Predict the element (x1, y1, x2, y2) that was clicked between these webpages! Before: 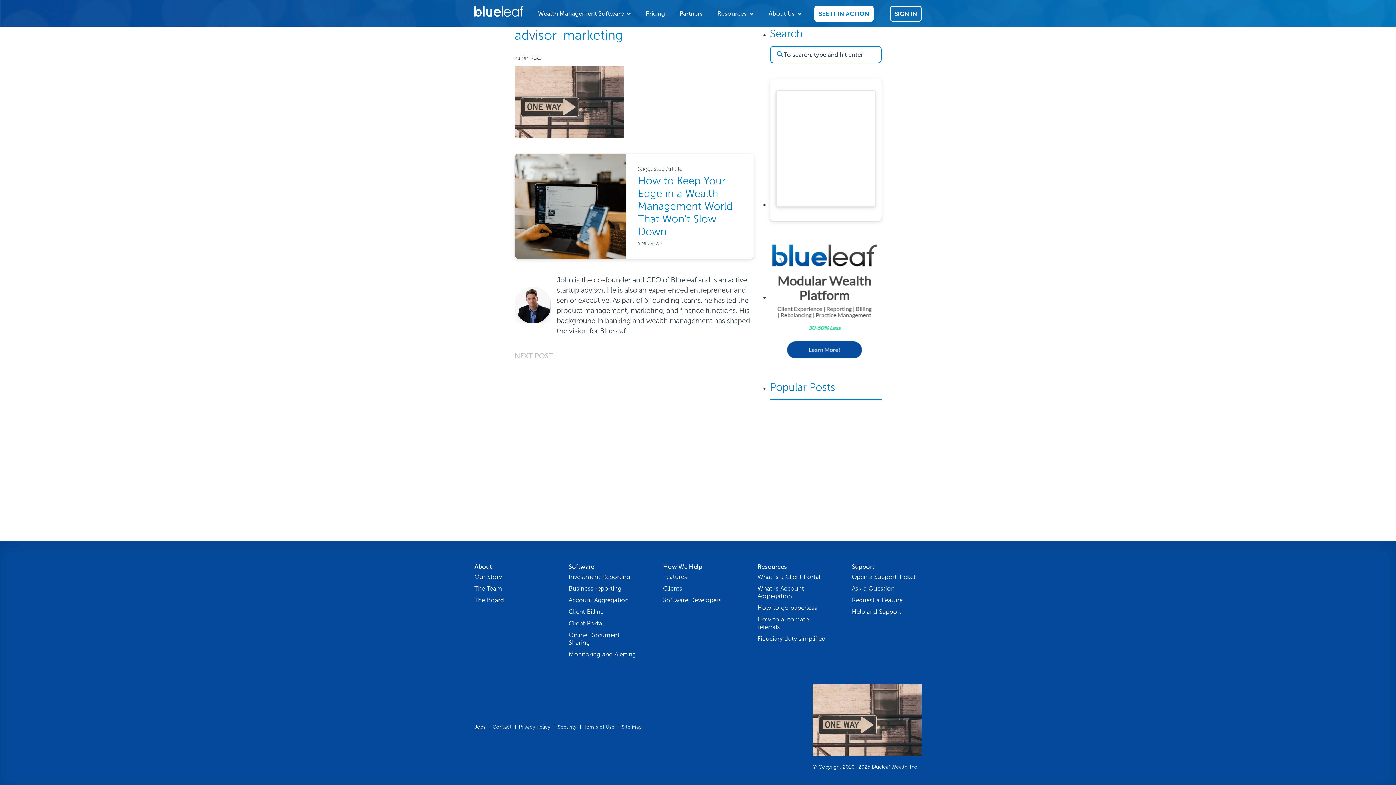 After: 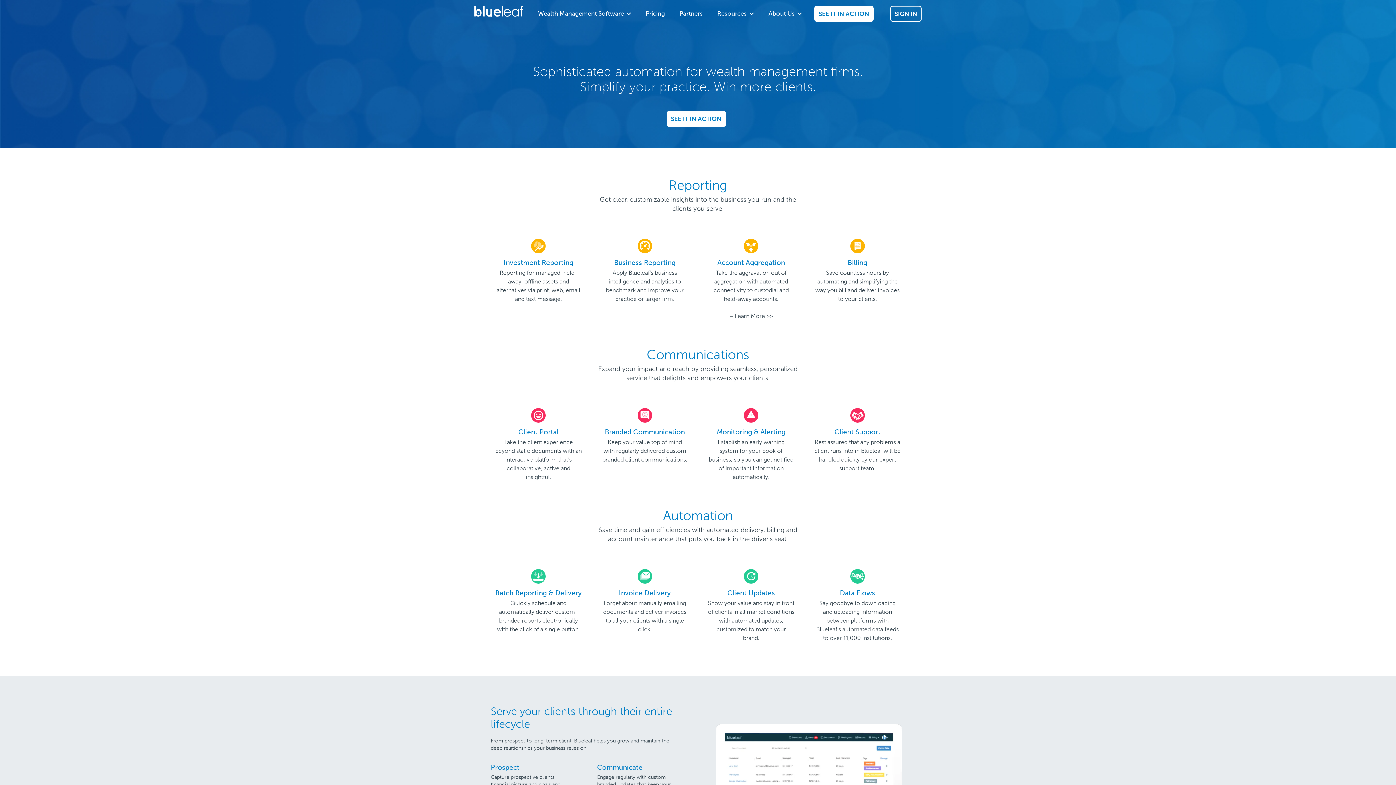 Action: bbox: (568, 596, 628, 603) label: Account Aggregation